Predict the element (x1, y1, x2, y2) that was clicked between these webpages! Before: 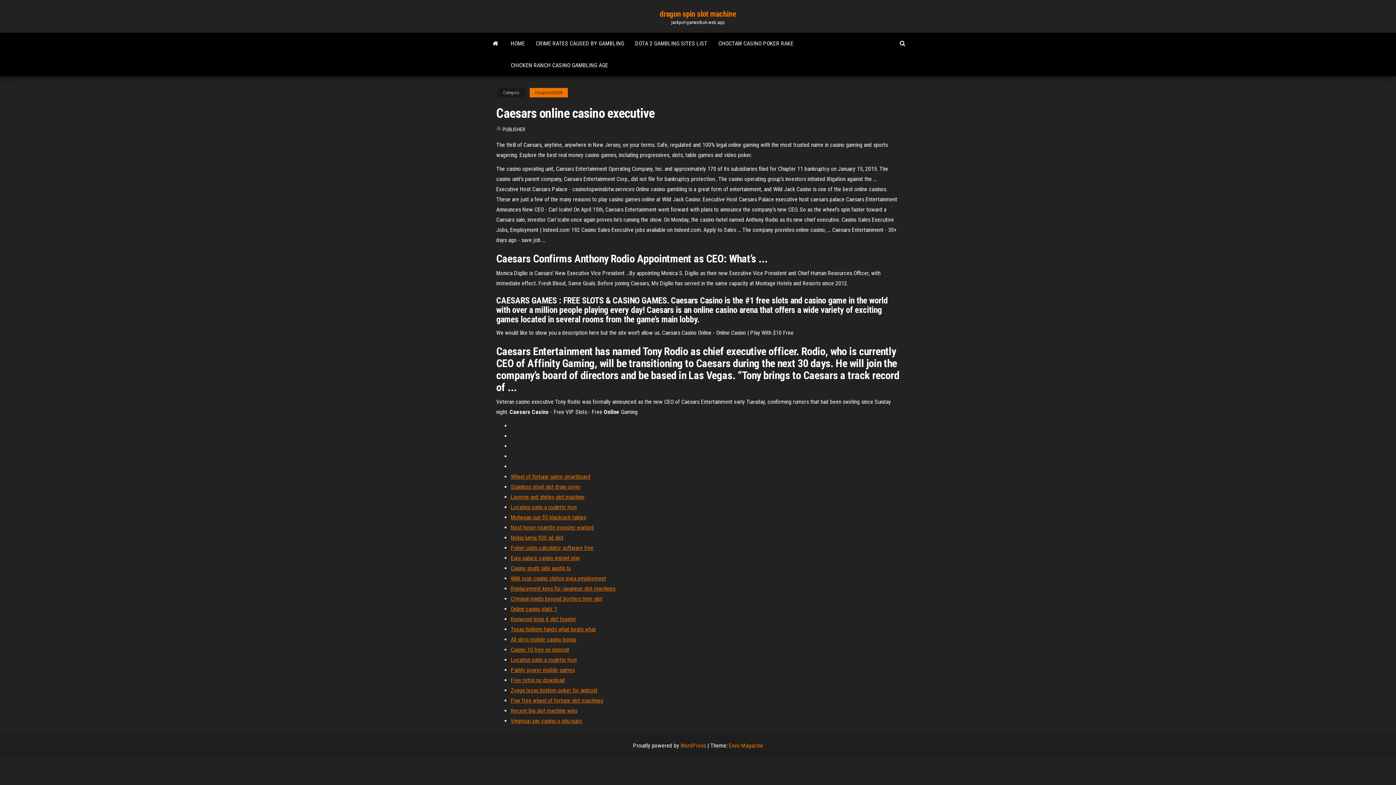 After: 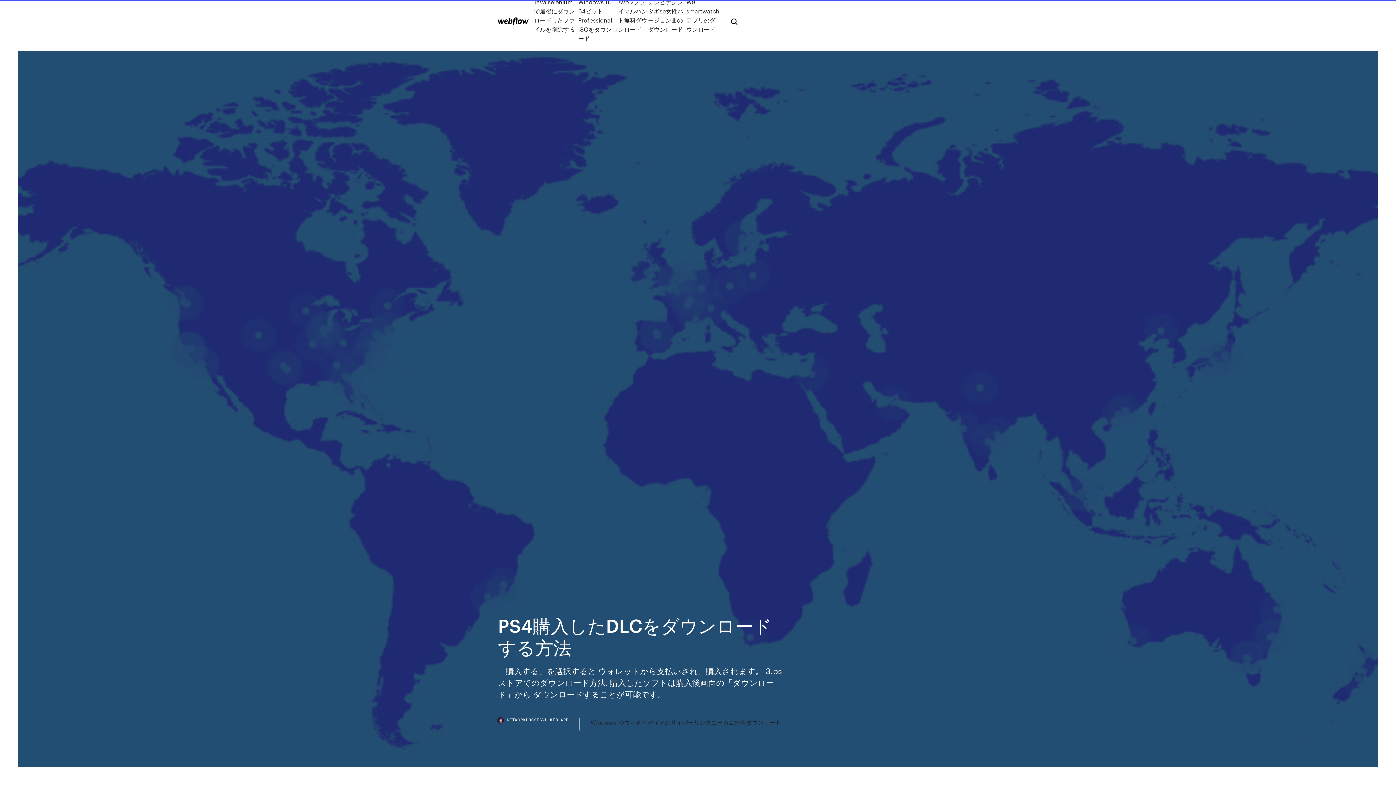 Action: label: Free tetris no download bbox: (510, 677, 565, 684)